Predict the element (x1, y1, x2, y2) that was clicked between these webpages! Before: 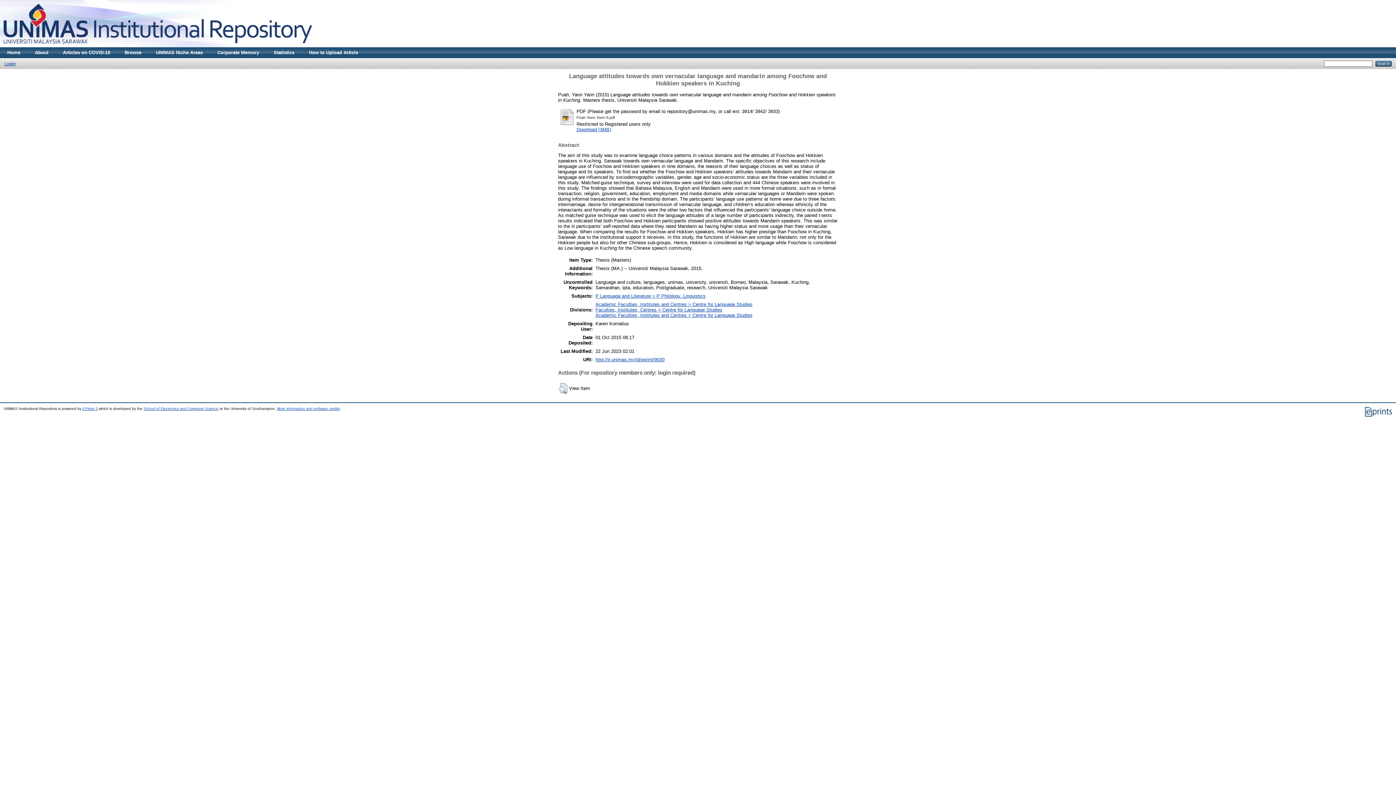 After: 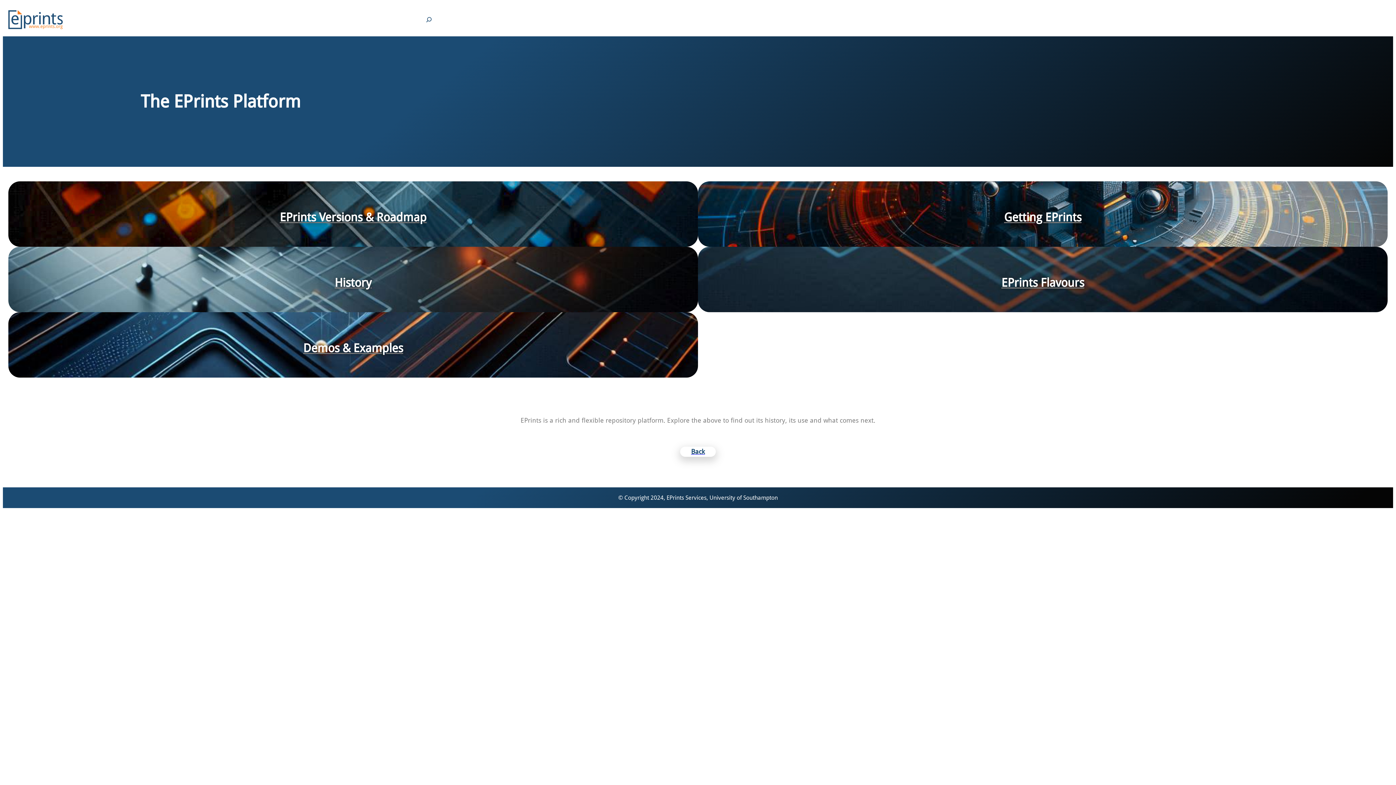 Action: bbox: (1364, 414, 1392, 418)